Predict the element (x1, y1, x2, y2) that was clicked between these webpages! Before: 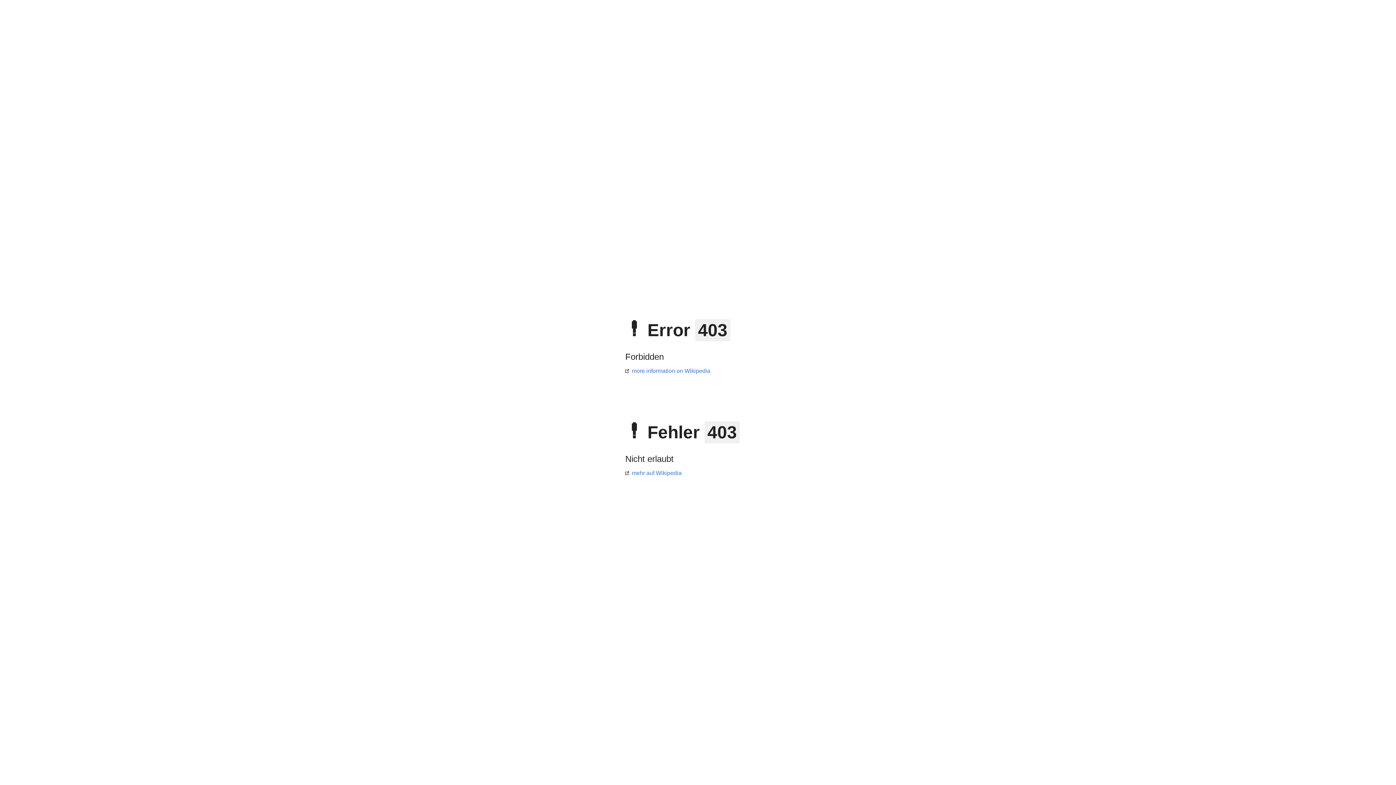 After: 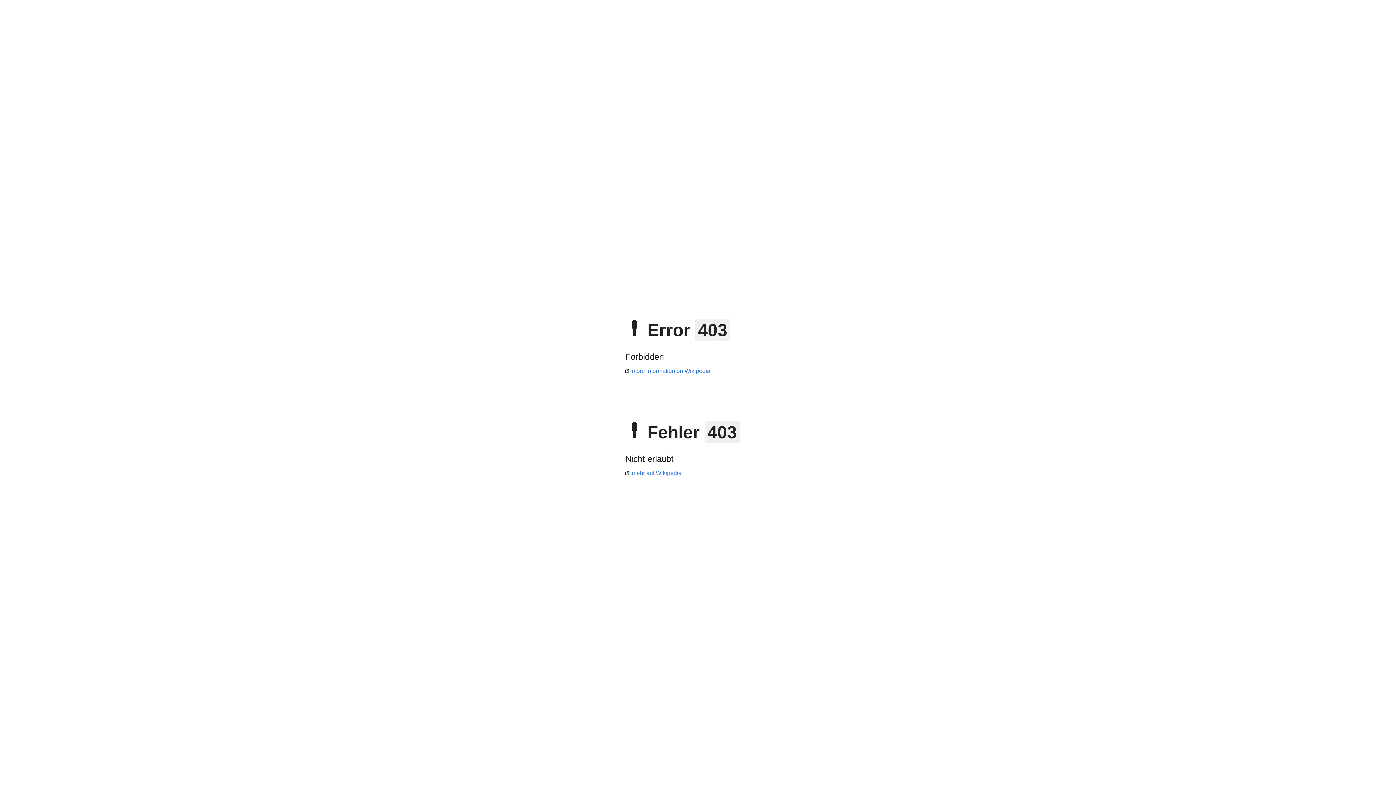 Action: label: more information on Wikipedia bbox: (625, 368, 710, 374)